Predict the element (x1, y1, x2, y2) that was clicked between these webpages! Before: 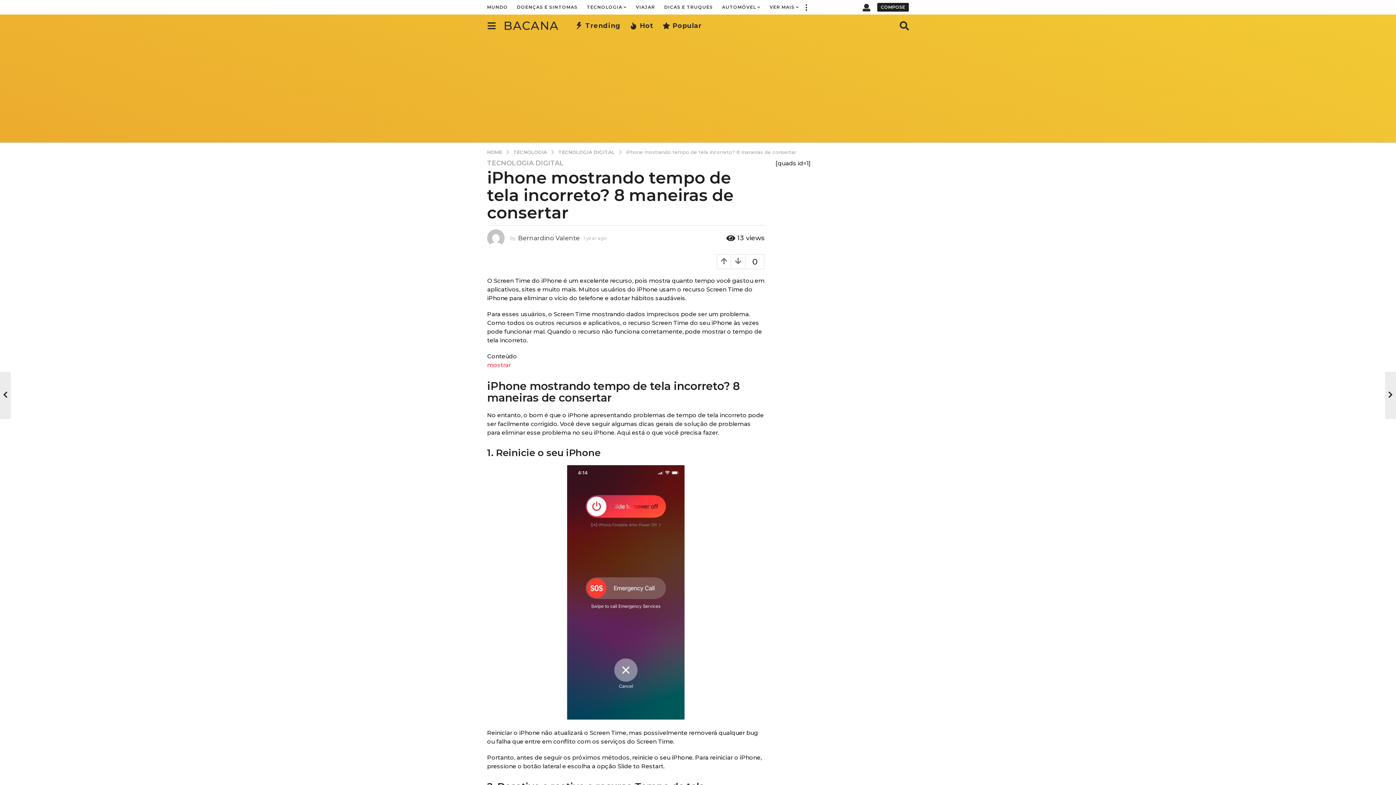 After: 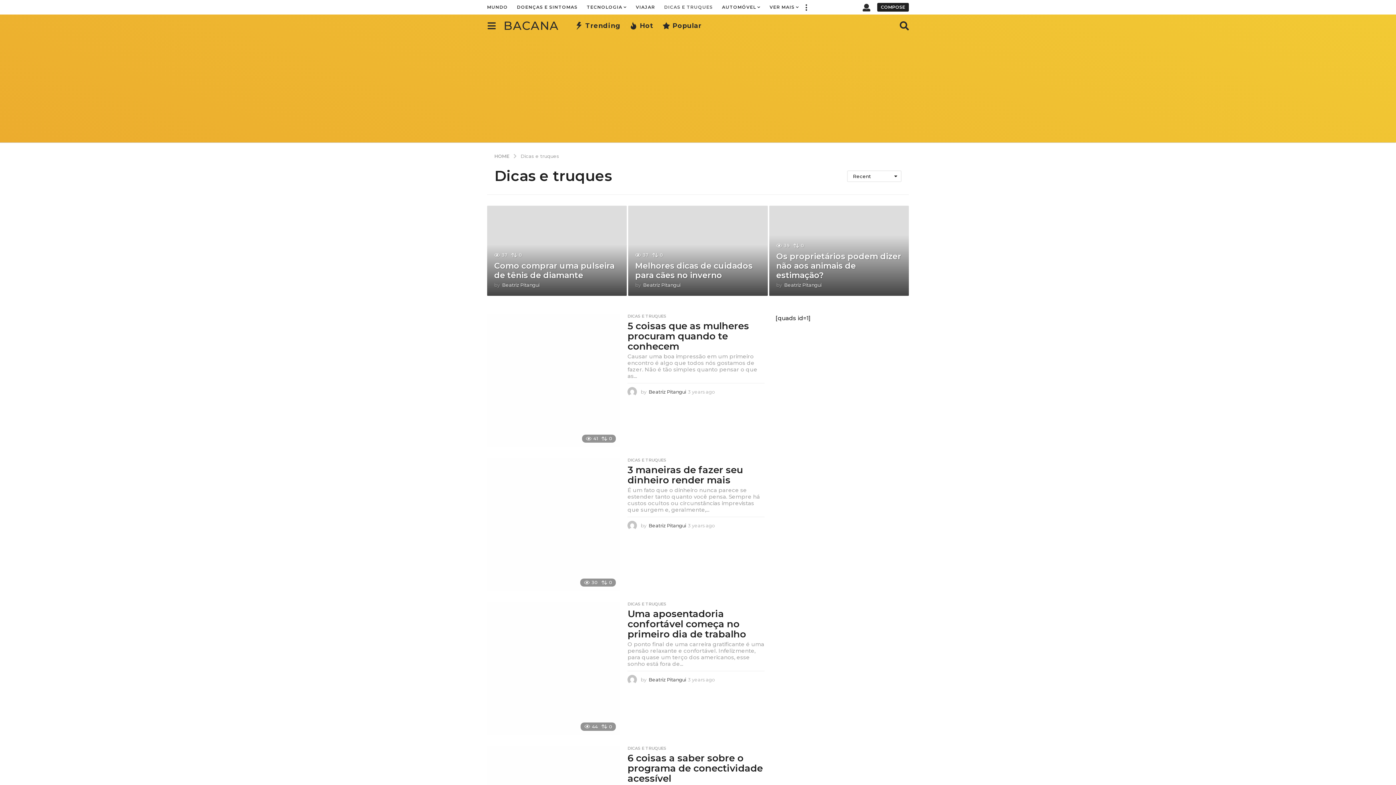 Action: label: DICAS E TRUQUES bbox: (664, 0, 713, 14)